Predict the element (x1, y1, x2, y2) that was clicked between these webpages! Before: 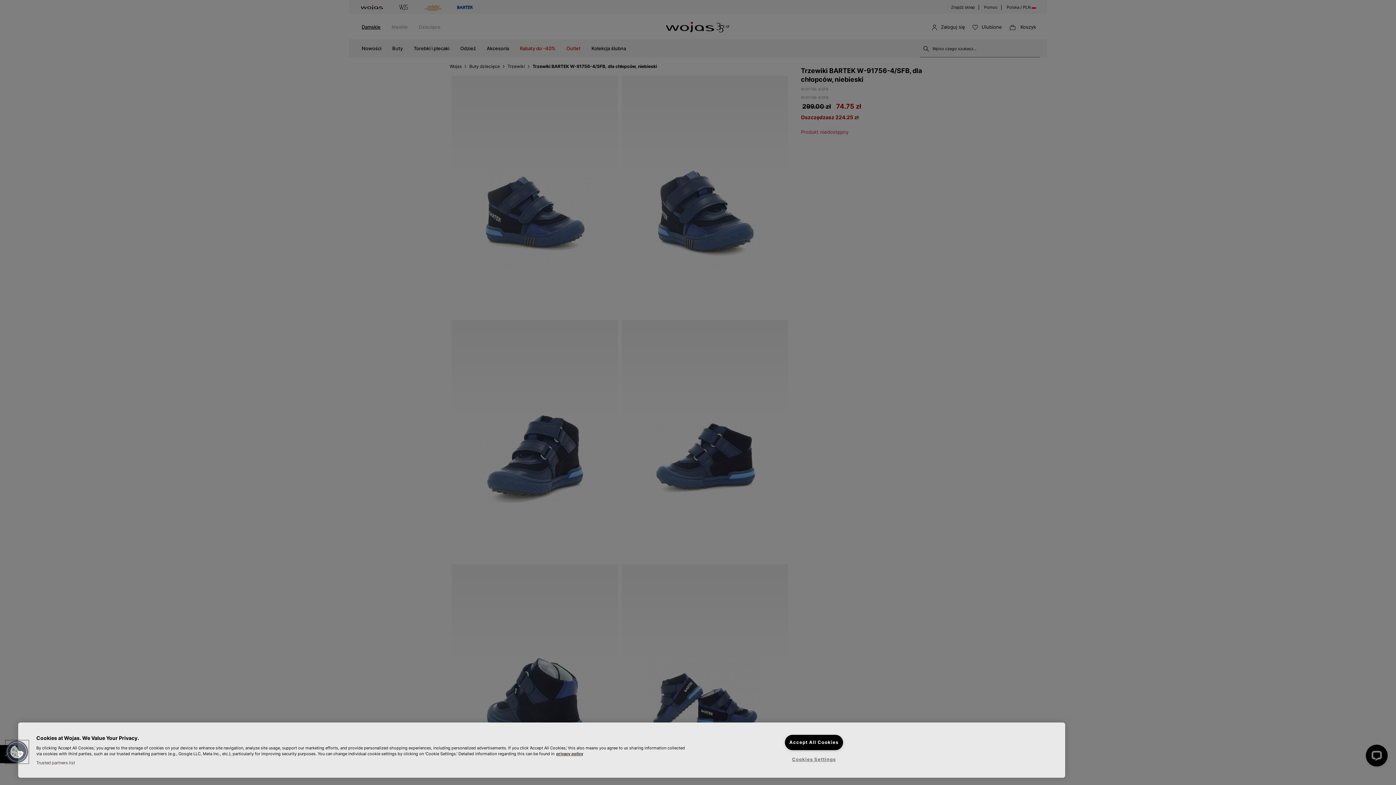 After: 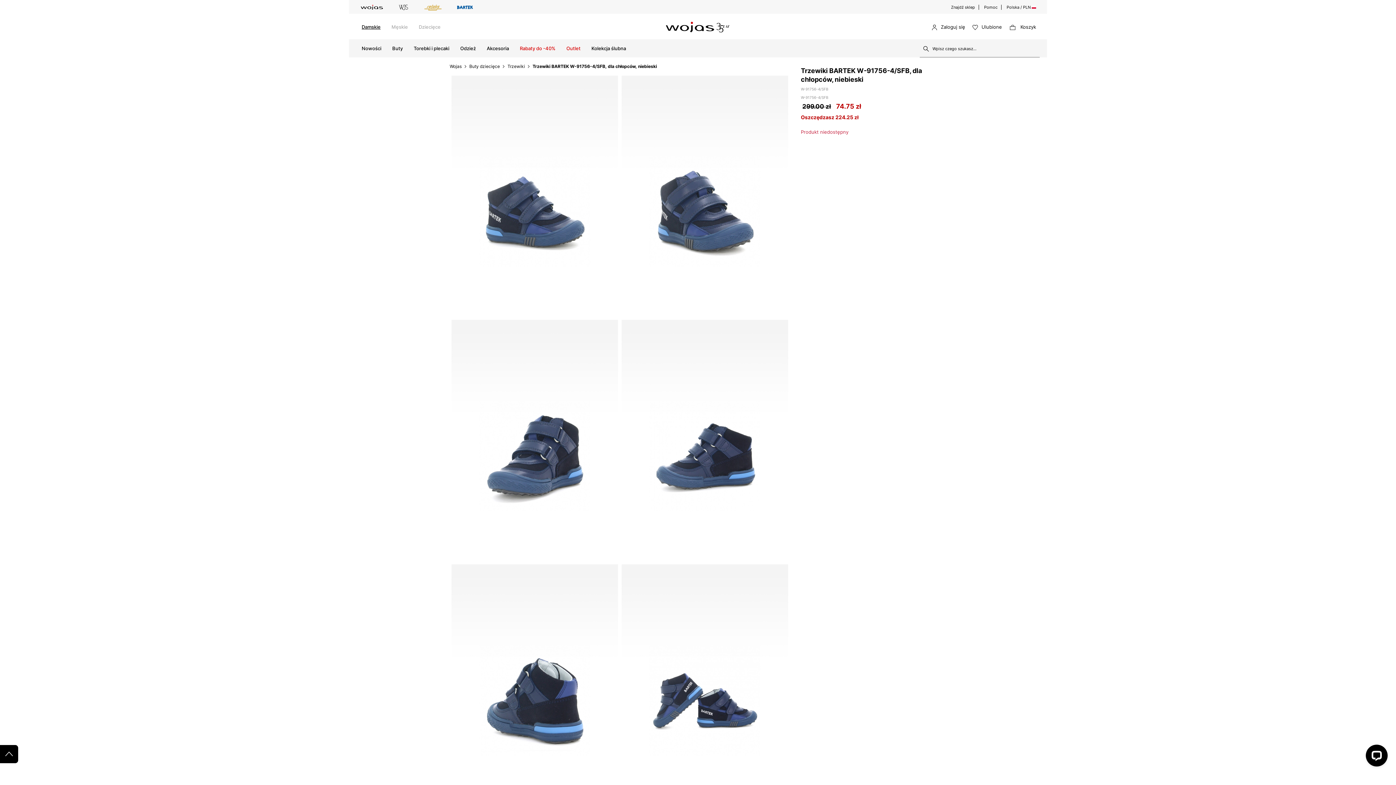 Action: label: Accept All Cookies bbox: (785, 735, 843, 750)